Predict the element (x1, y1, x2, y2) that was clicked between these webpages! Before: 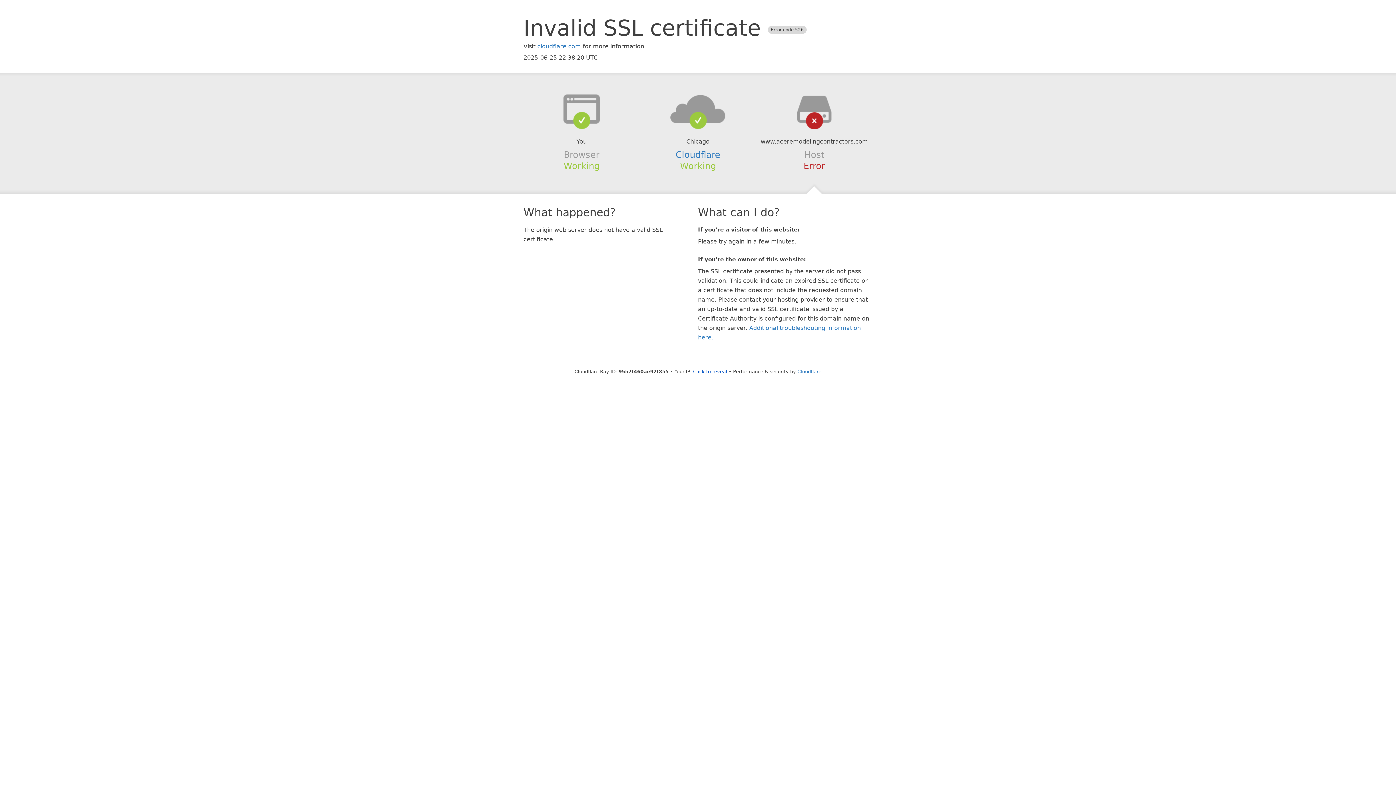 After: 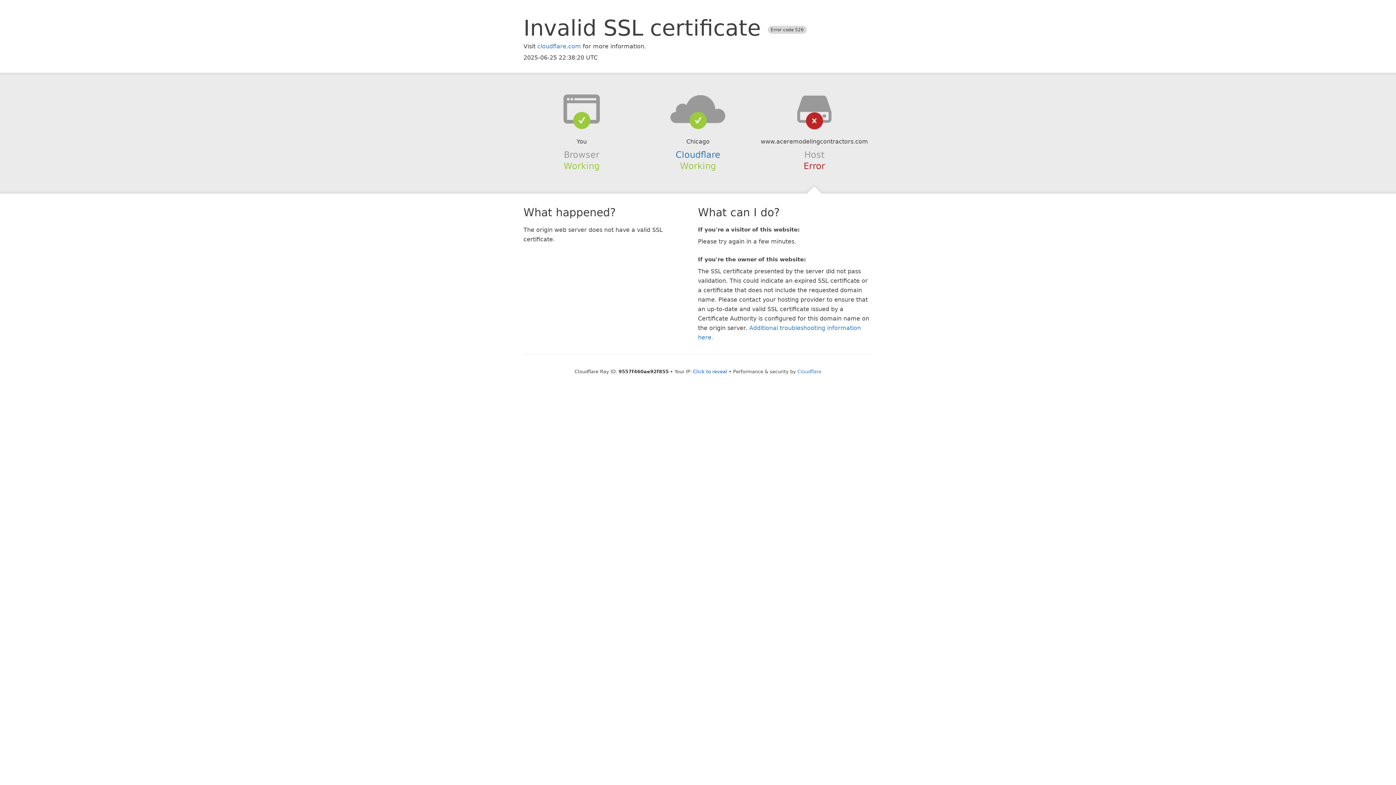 Action: bbox: (639, 94, 756, 123)